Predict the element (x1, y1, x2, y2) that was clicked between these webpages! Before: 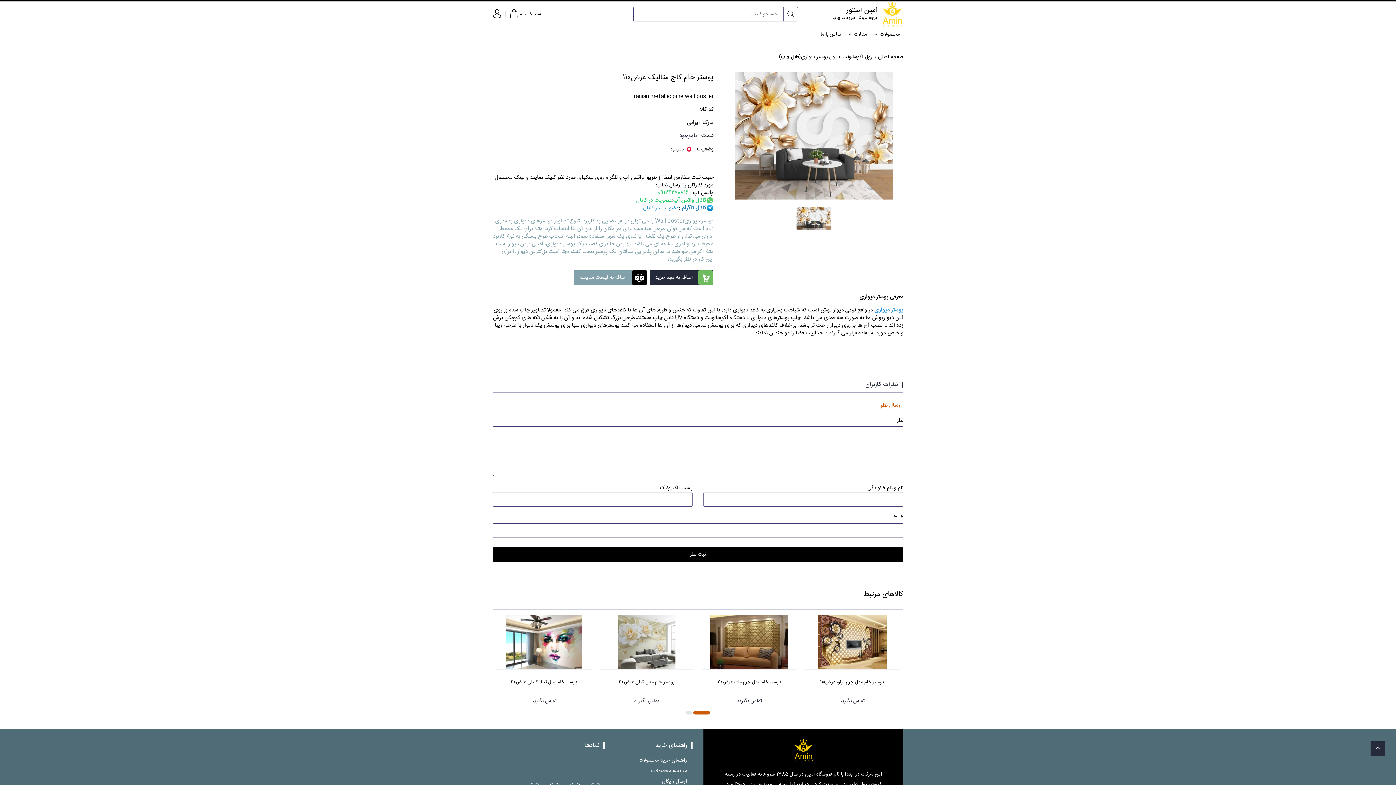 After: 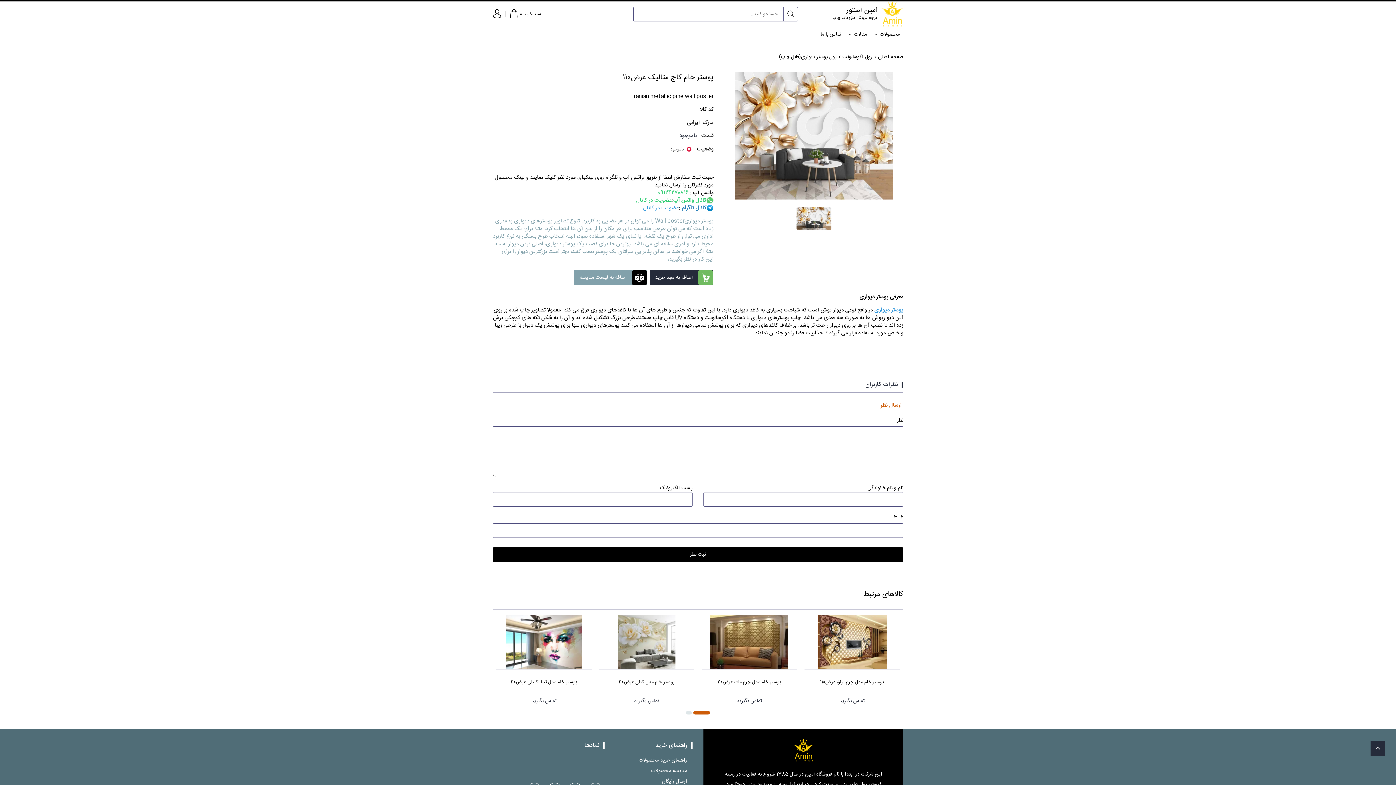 Action: bbox: (686, 709, 702, 717)